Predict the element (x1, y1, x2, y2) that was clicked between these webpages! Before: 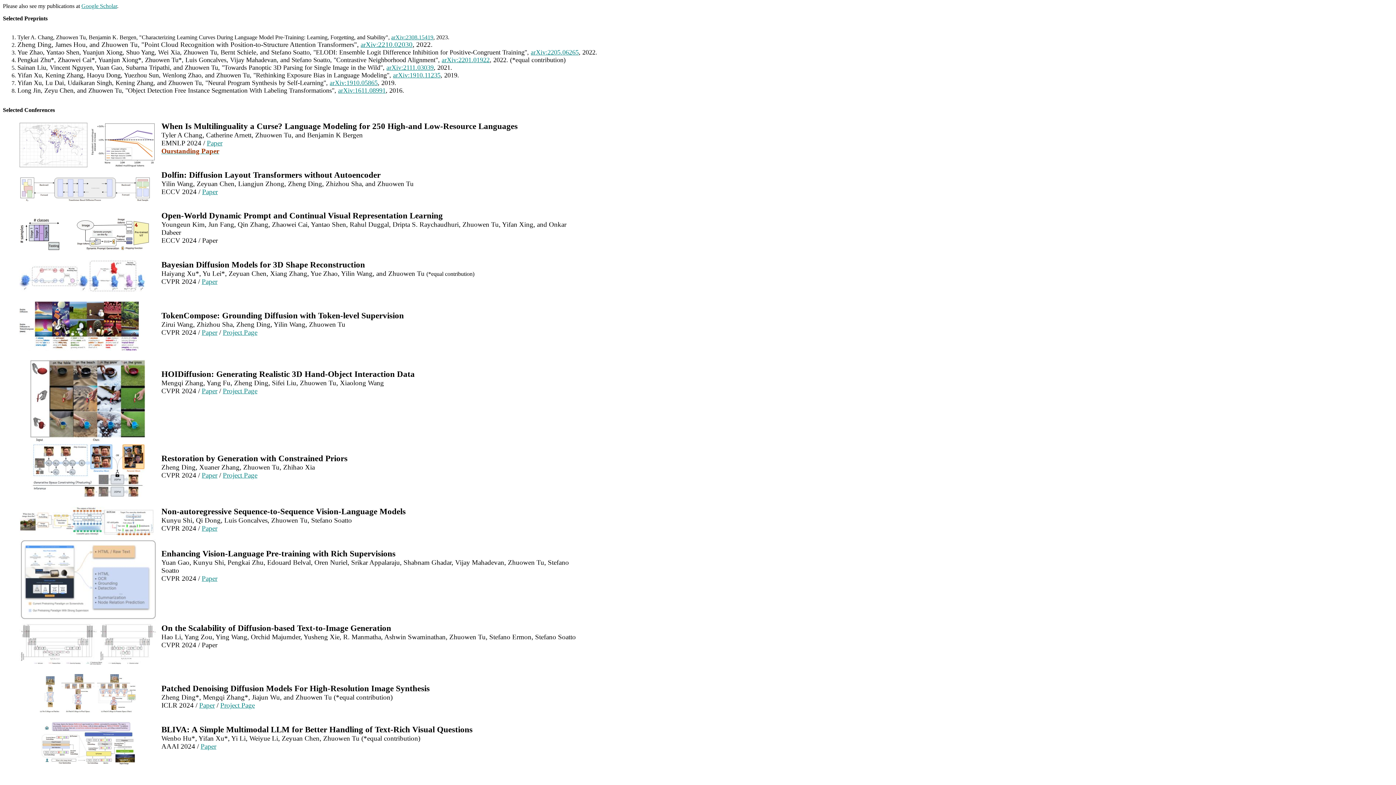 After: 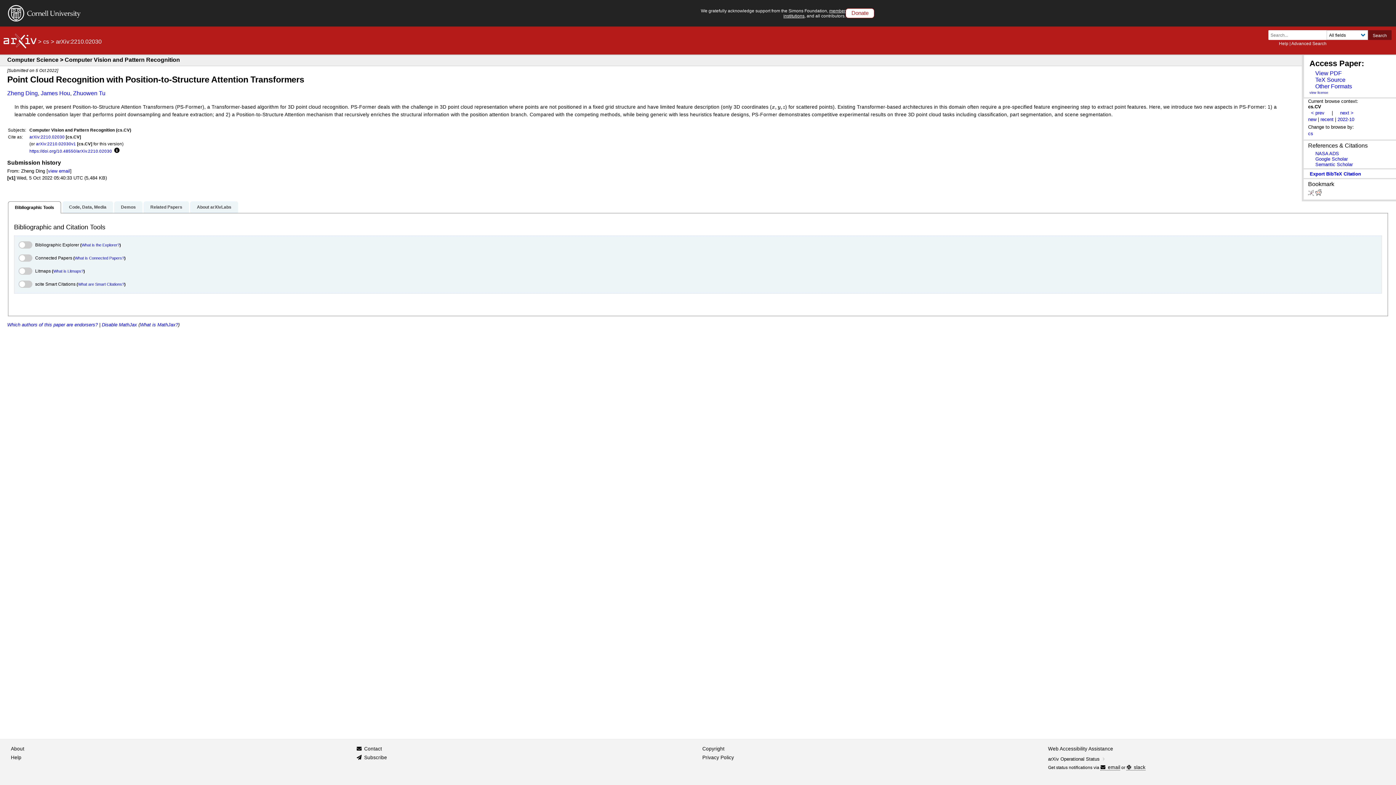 Action: label: arXiv:2210.02030 bbox: (360, 40, 412, 48)